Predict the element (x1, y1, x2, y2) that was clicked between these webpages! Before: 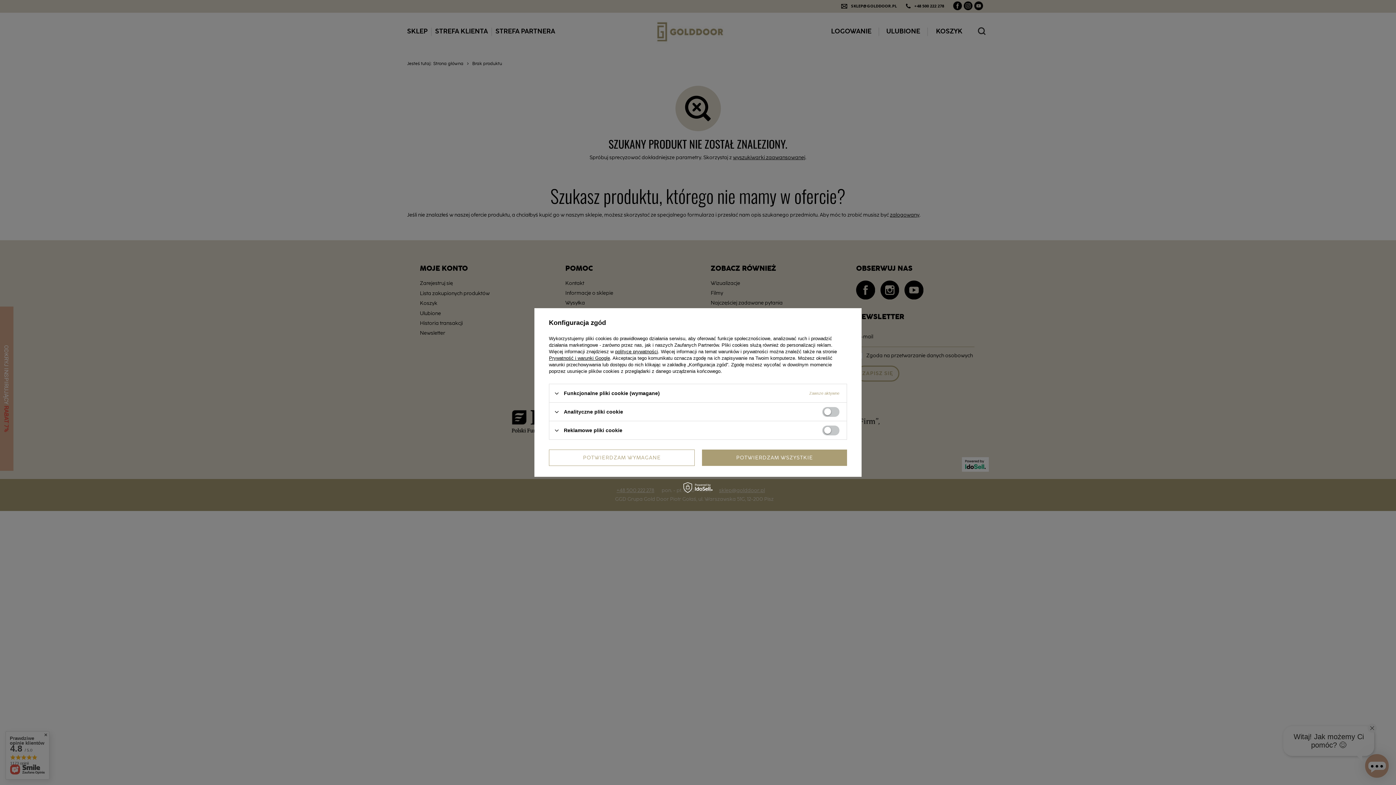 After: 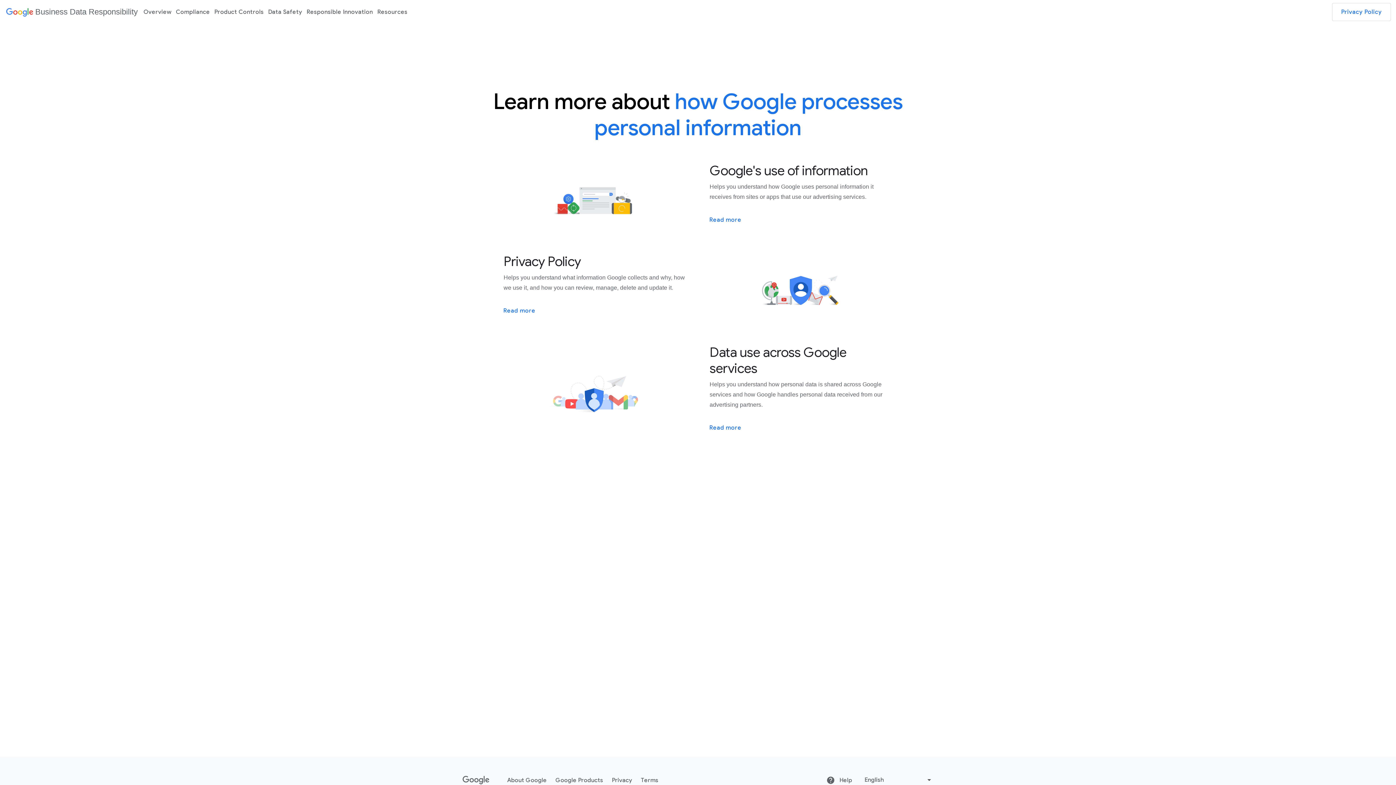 Action: label: Prywatność i warunki Google bbox: (549, 355, 610, 361)